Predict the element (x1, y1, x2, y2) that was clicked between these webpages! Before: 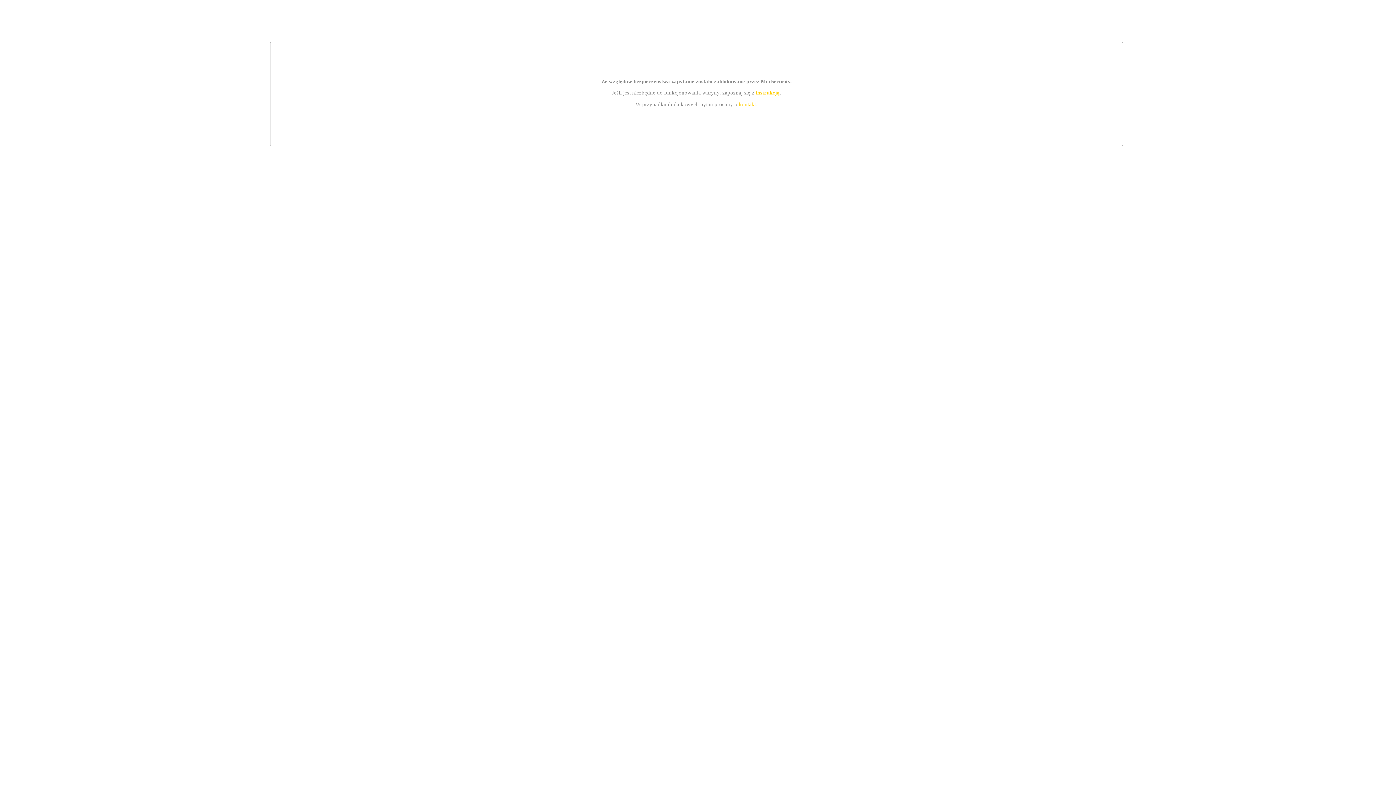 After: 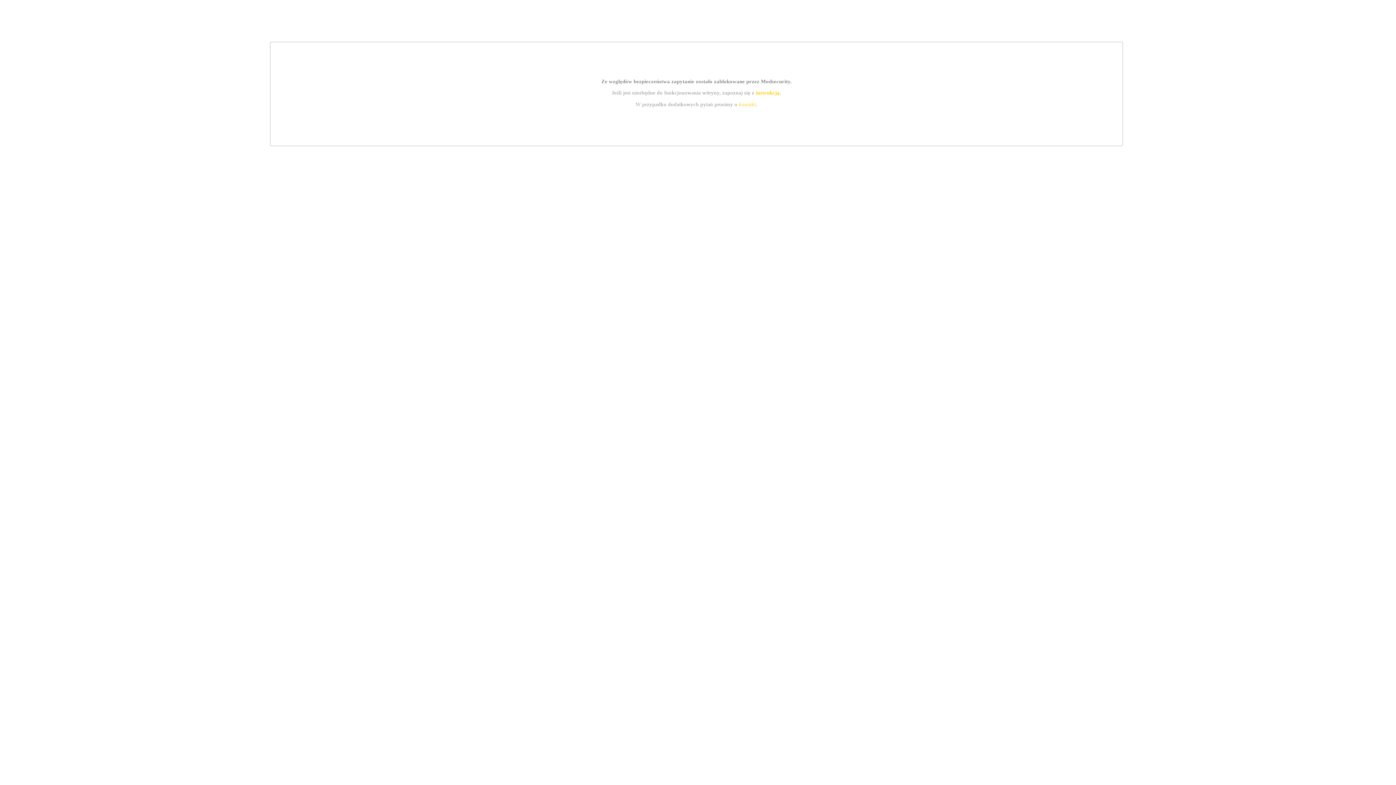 Action: label: instrukcją bbox: (755, 89, 779, 95)